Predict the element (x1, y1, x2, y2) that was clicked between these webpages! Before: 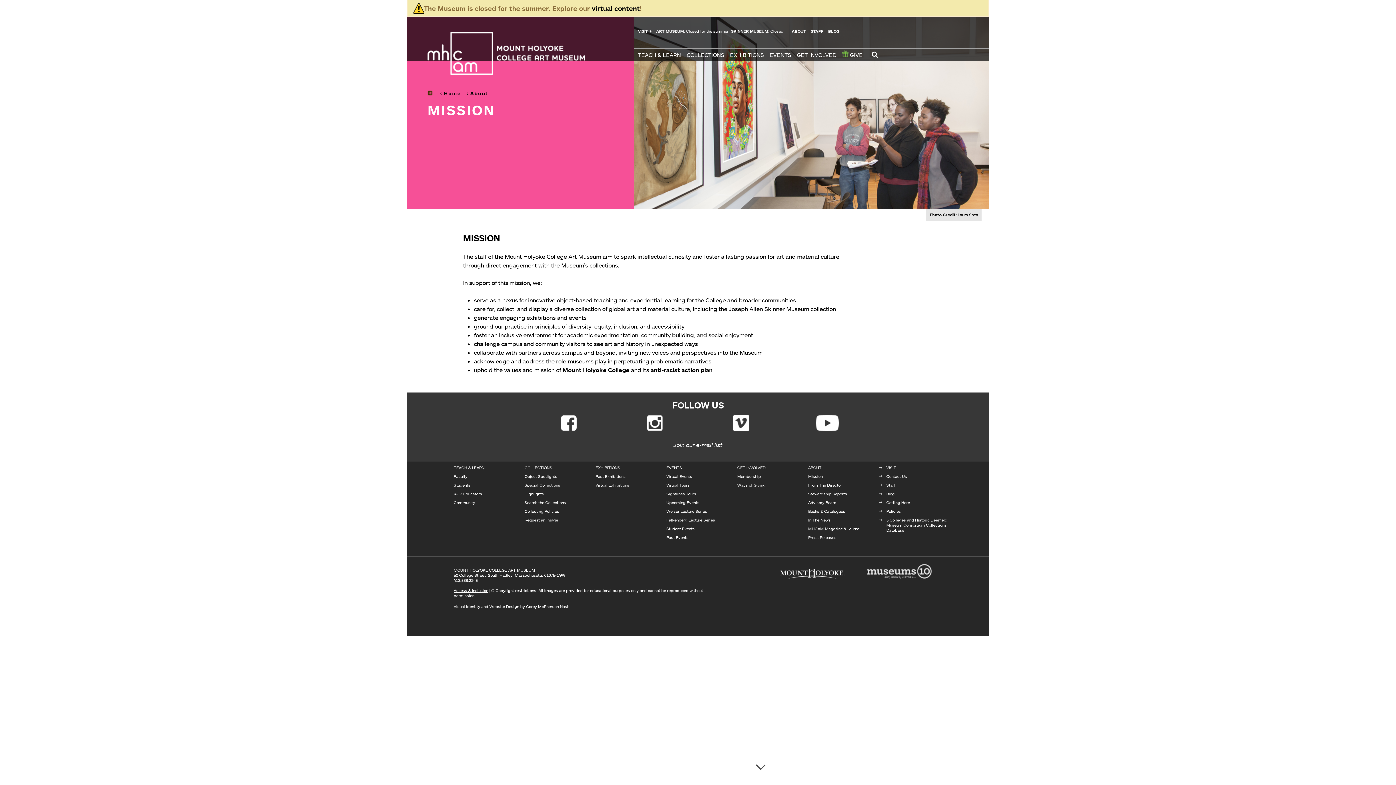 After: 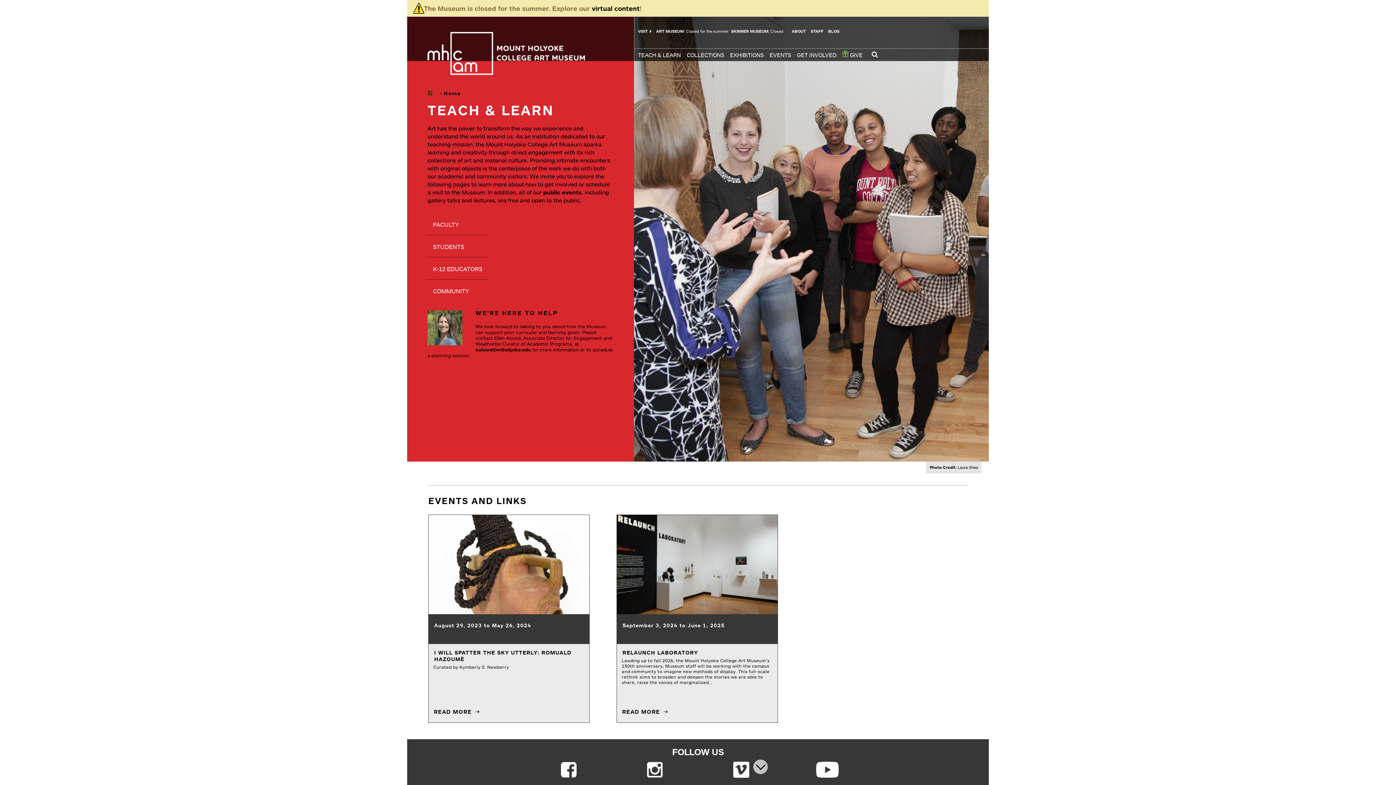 Action: label: TEACH & LEARN bbox: (636, 48, 685, 61)